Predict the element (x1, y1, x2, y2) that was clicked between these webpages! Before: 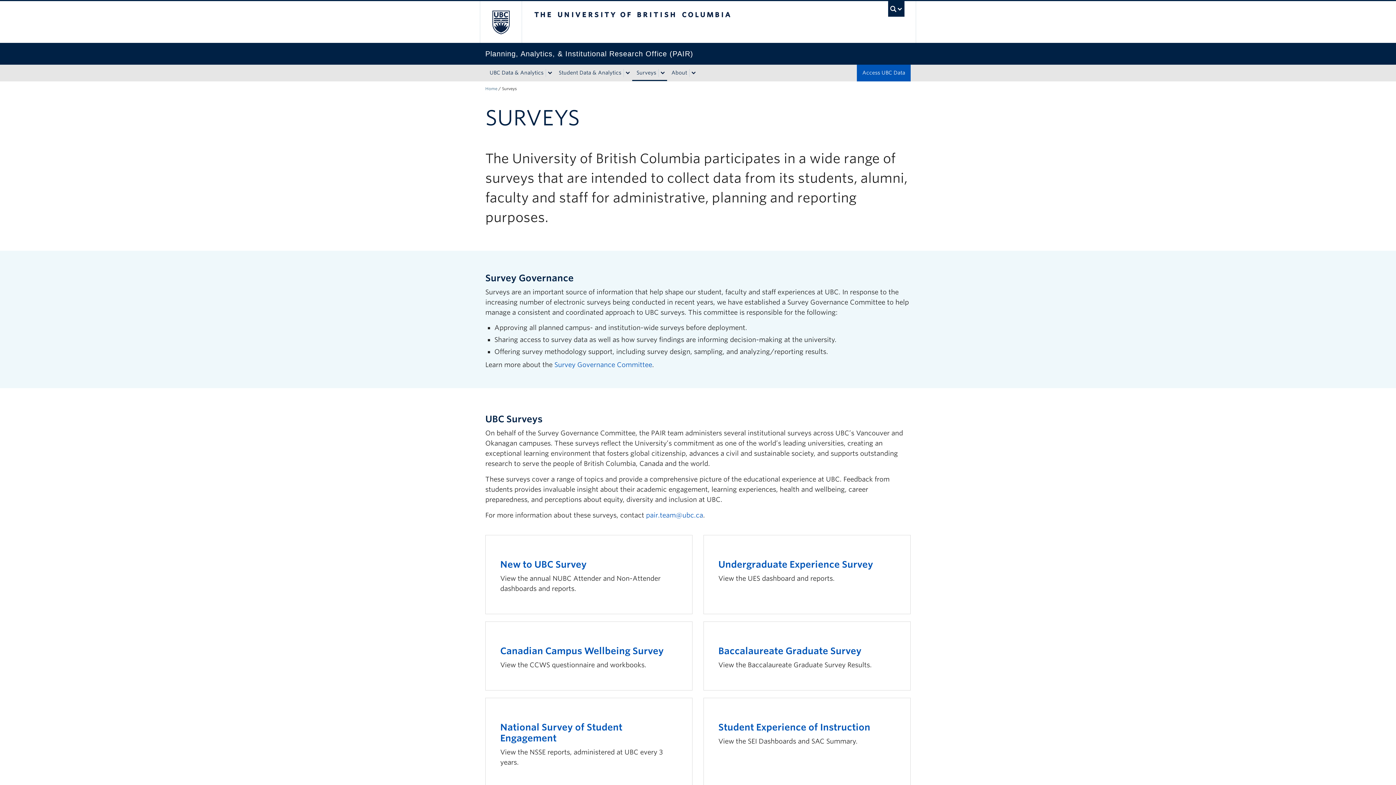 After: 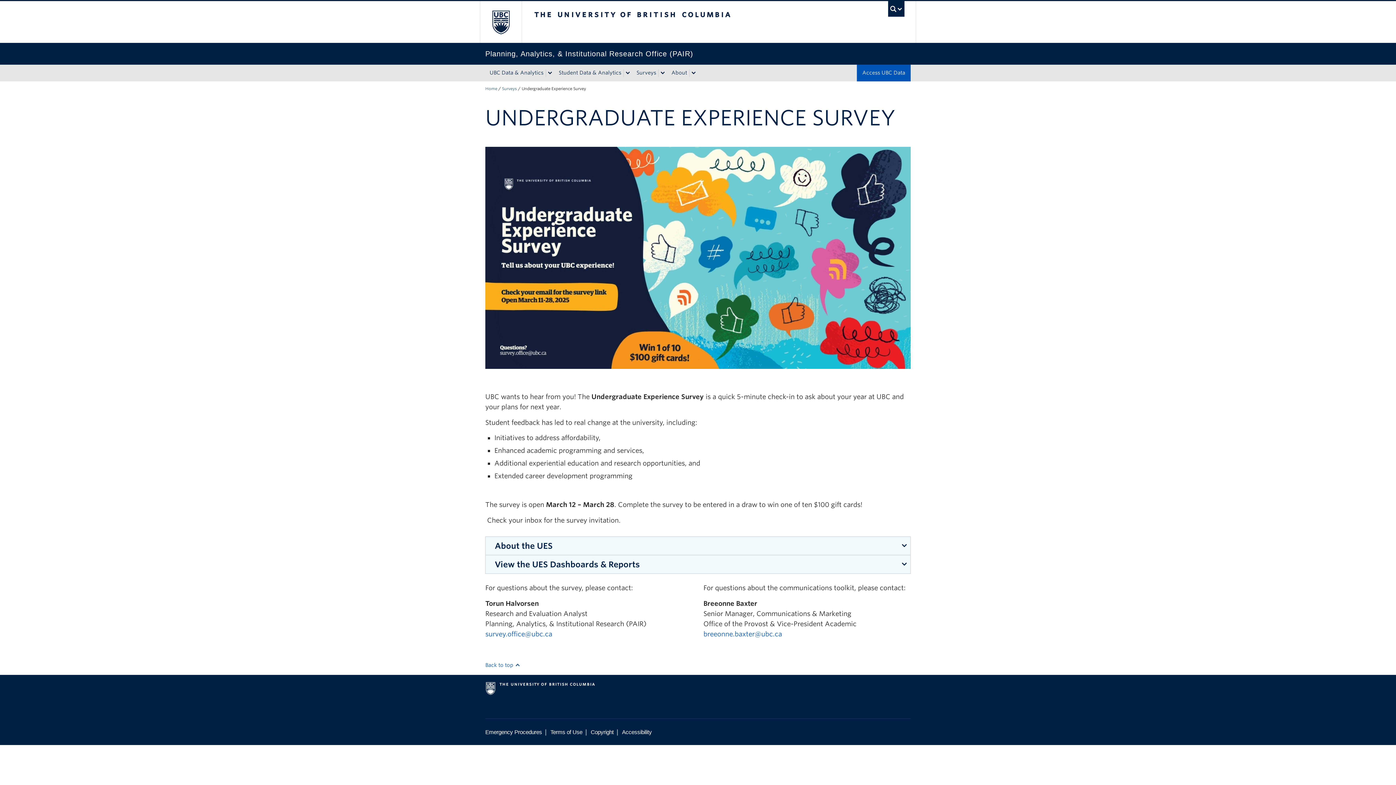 Action: label: Undergraduate Experience Survey bbox: (718, 559, 873, 570)